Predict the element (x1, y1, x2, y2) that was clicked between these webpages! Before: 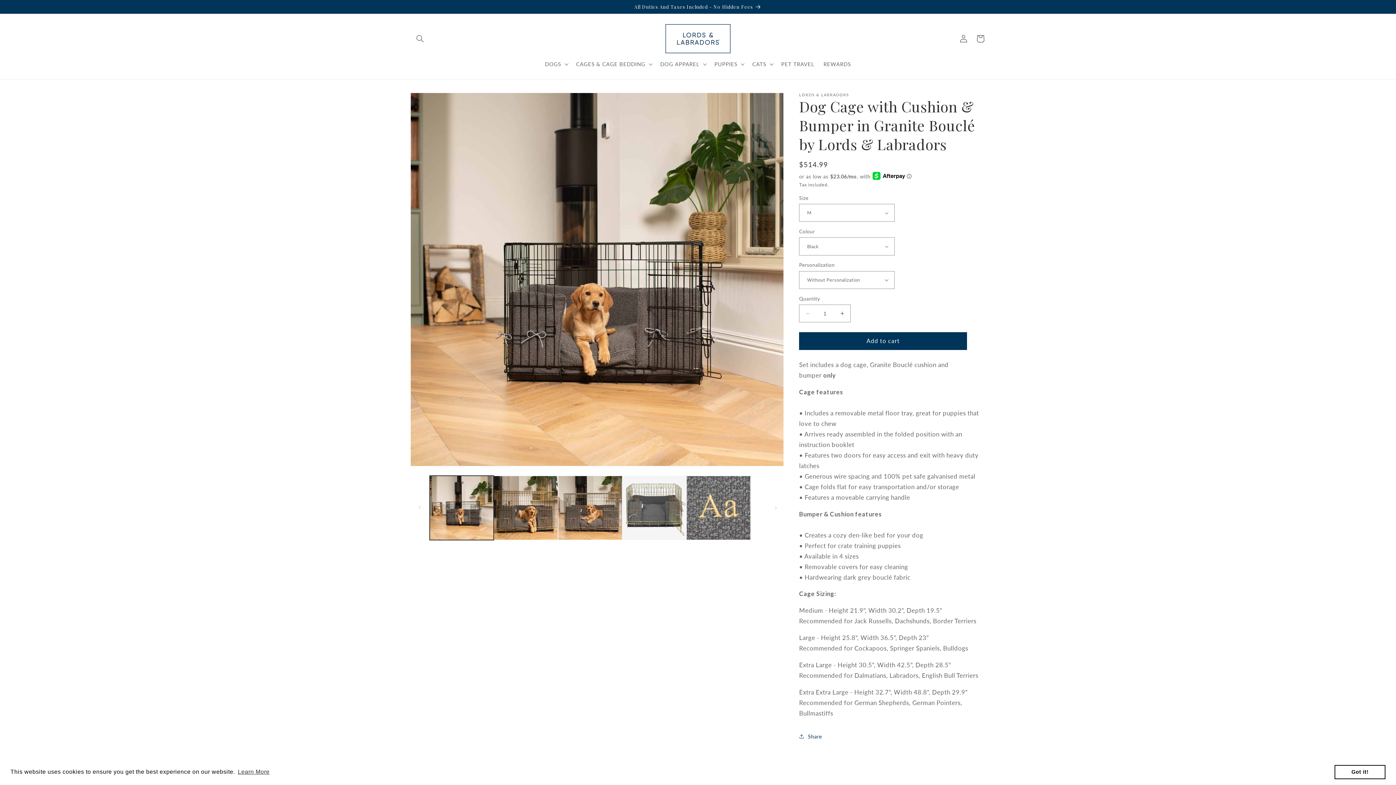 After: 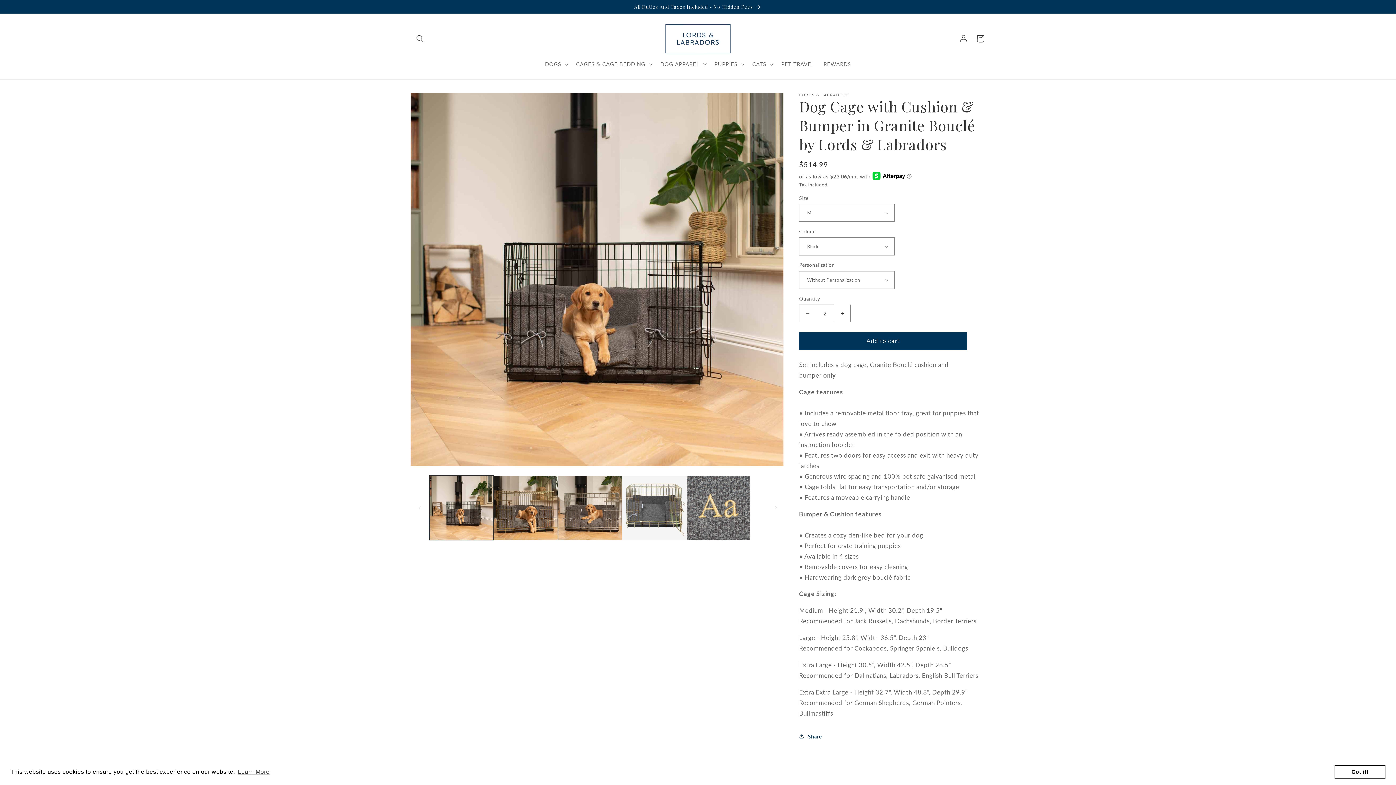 Action: label: Increase quantity for Dog Cage with Cushion &amp; Bumper in Granite Bouclé by Lords &amp; Labradors bbox: (834, 304, 850, 322)